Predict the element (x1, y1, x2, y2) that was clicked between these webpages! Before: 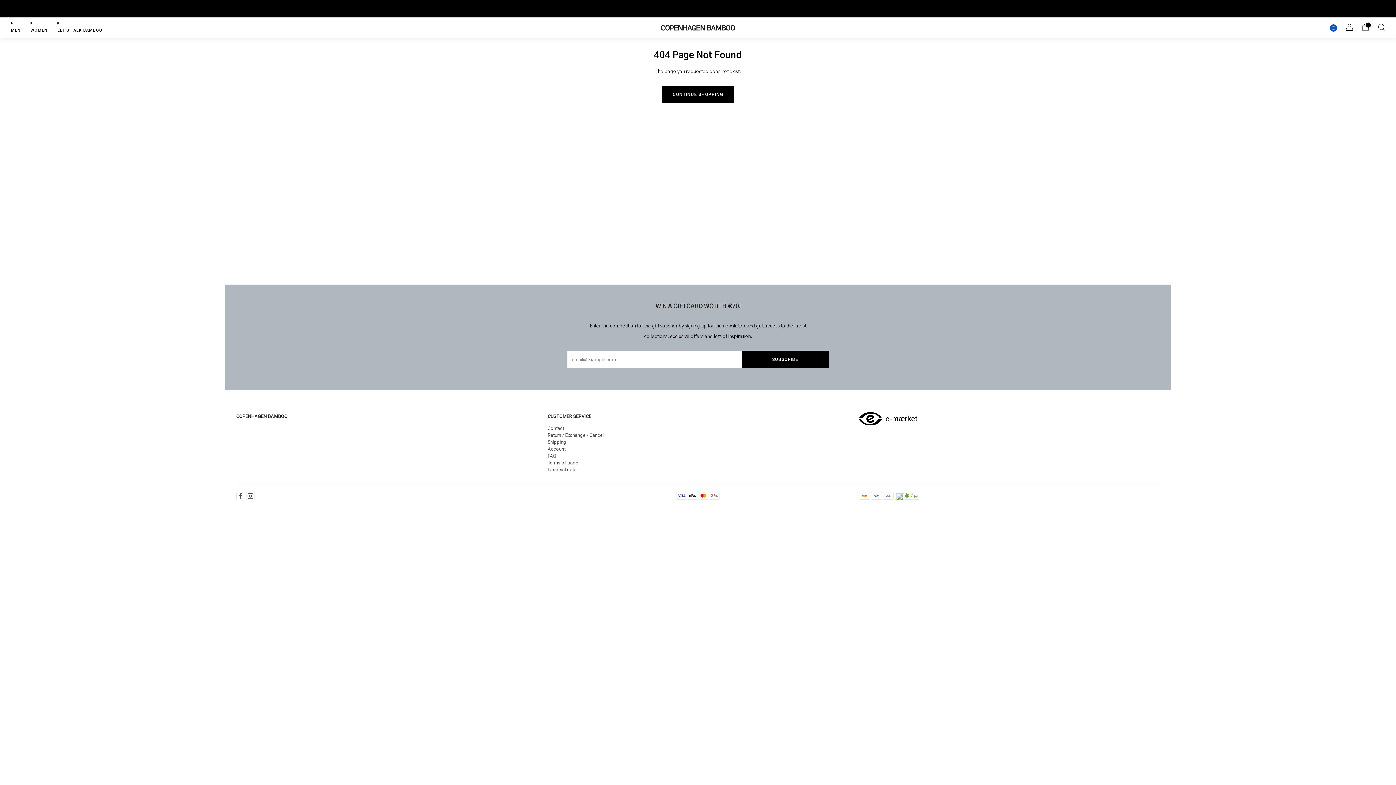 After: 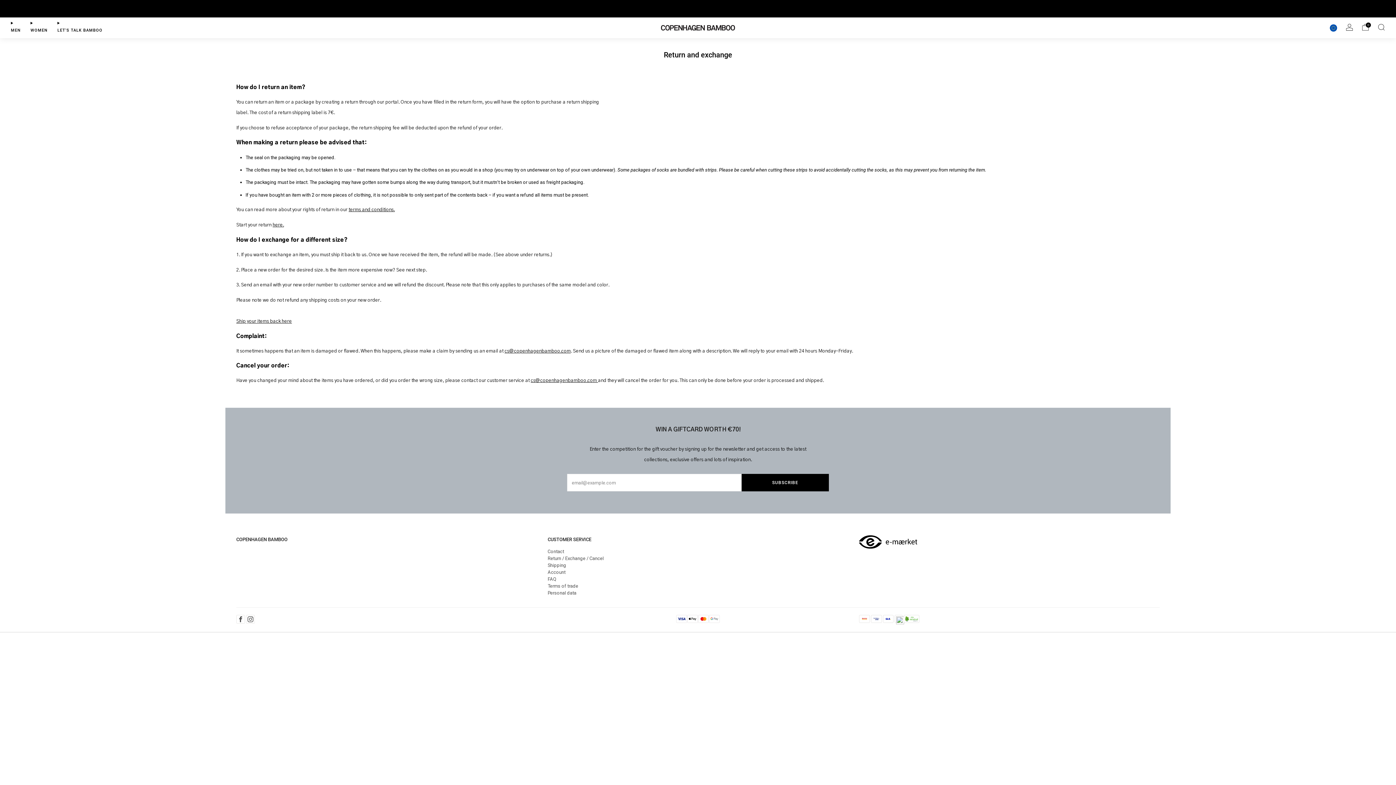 Action: bbox: (547, 432, 603, 438) label: Return / Exchange / Cancel